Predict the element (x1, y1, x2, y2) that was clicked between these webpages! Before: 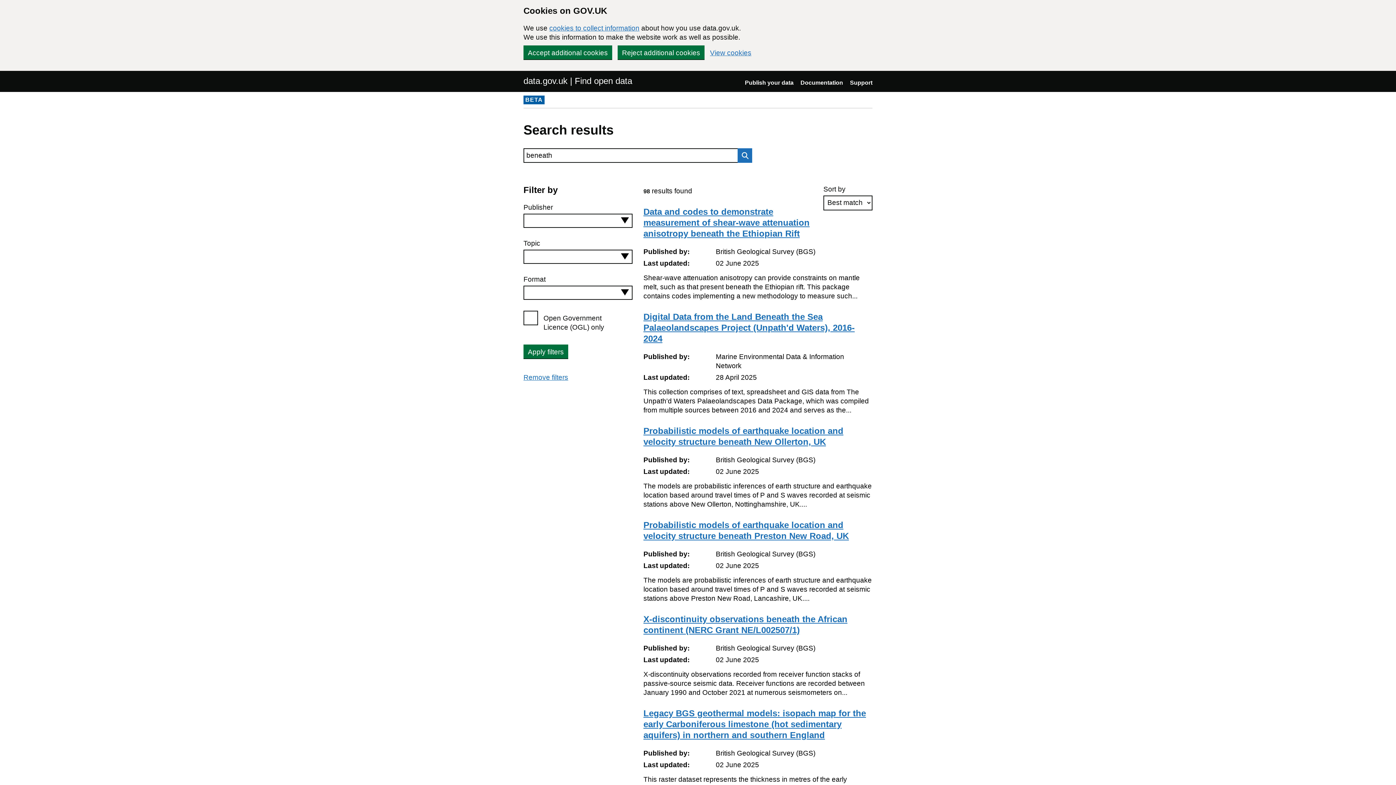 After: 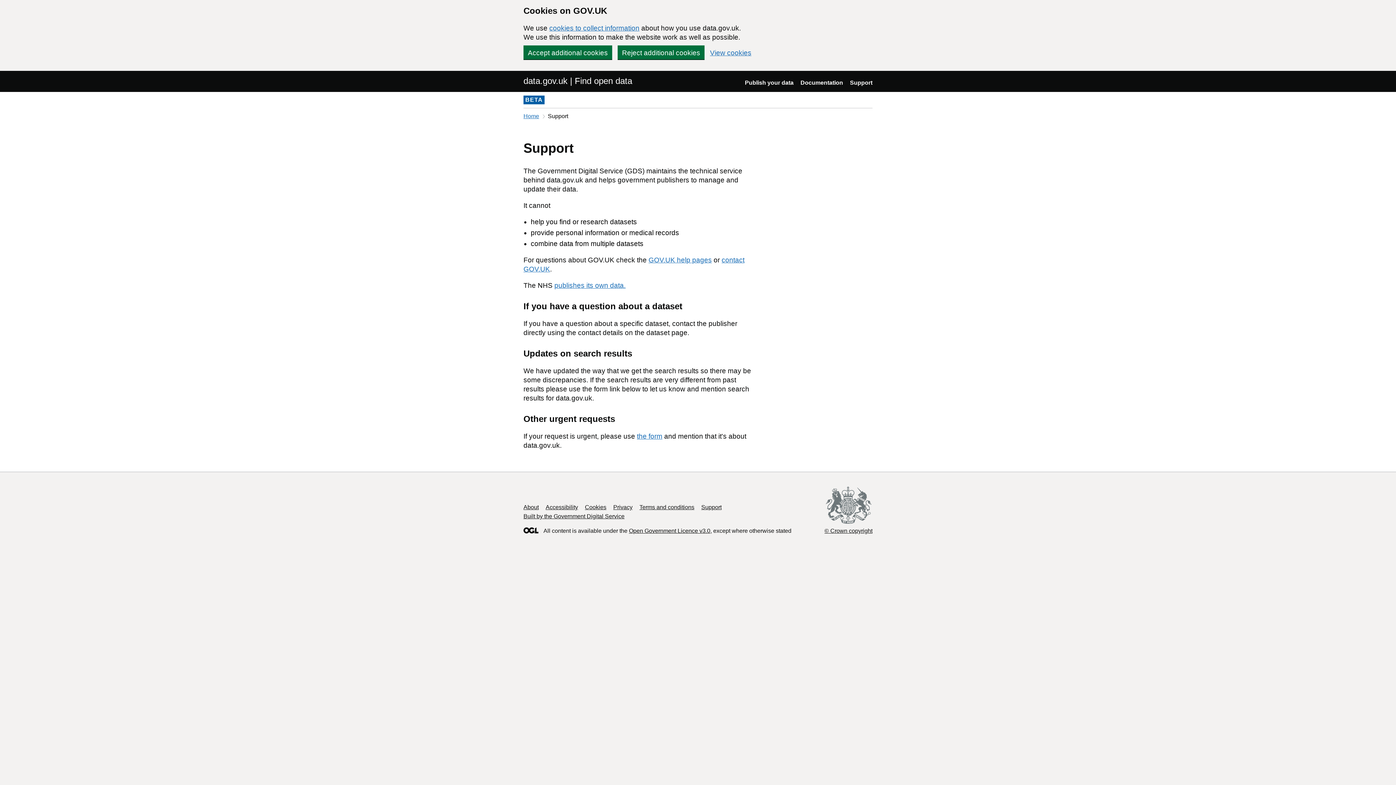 Action: label: Support bbox: (850, 79, 872, 85)